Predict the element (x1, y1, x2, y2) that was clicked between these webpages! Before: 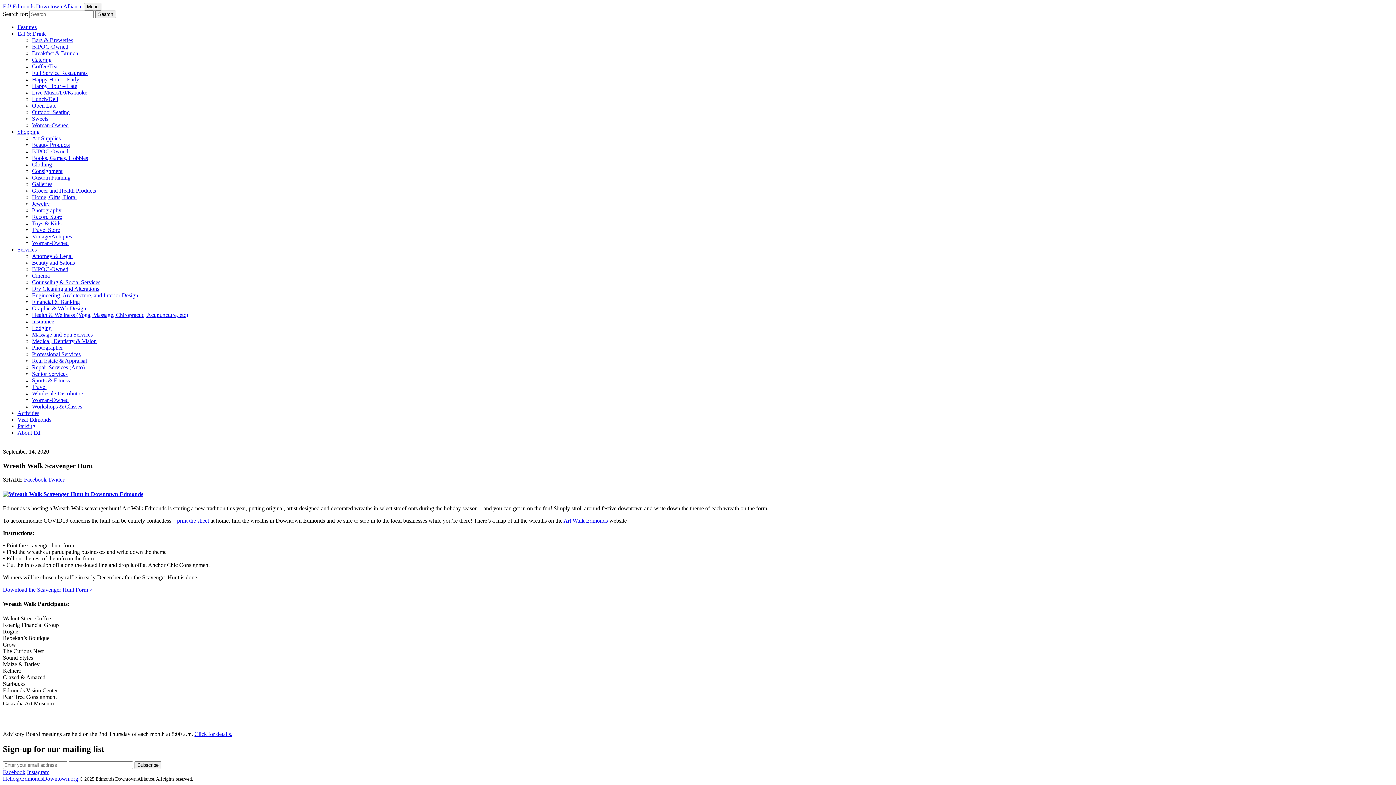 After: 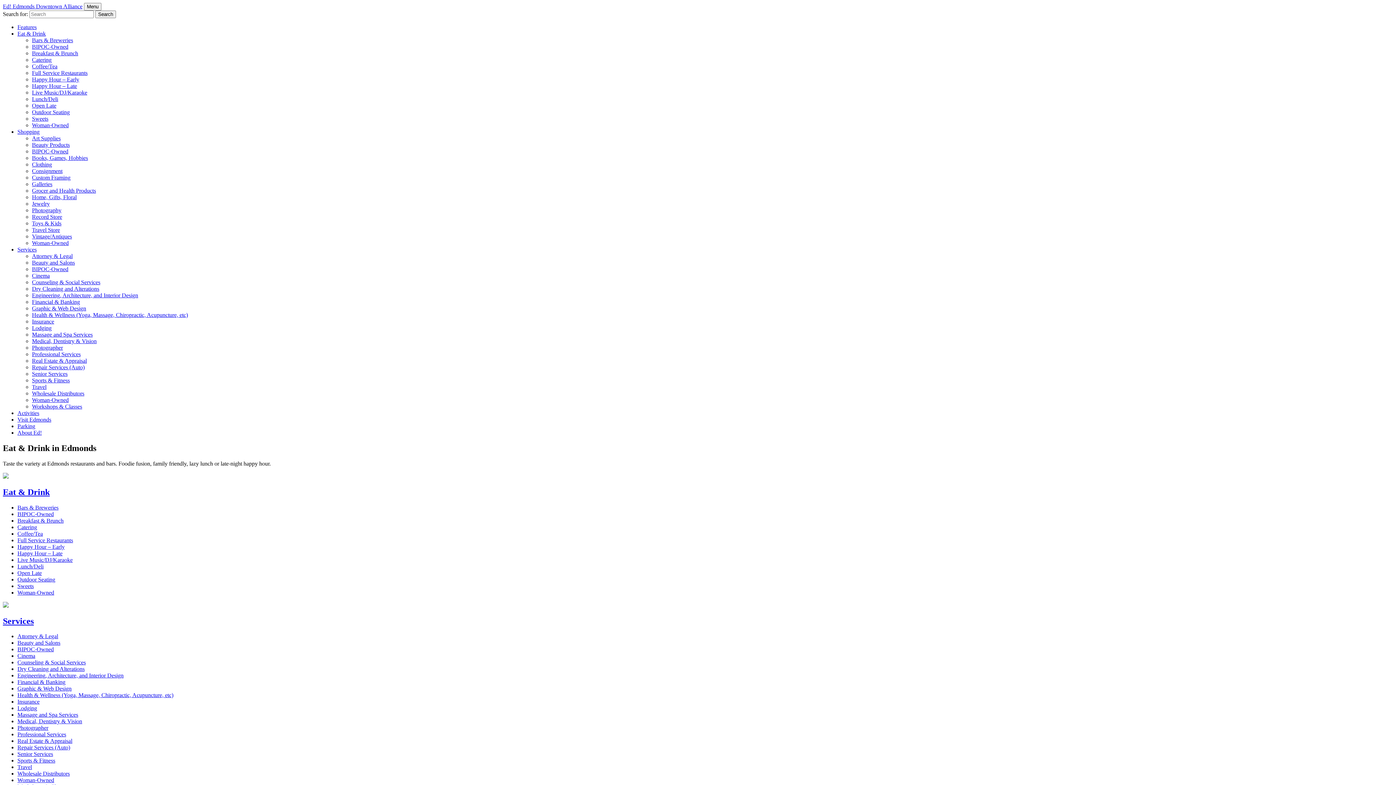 Action: label: Breakfast & Brunch bbox: (32, 50, 78, 56)